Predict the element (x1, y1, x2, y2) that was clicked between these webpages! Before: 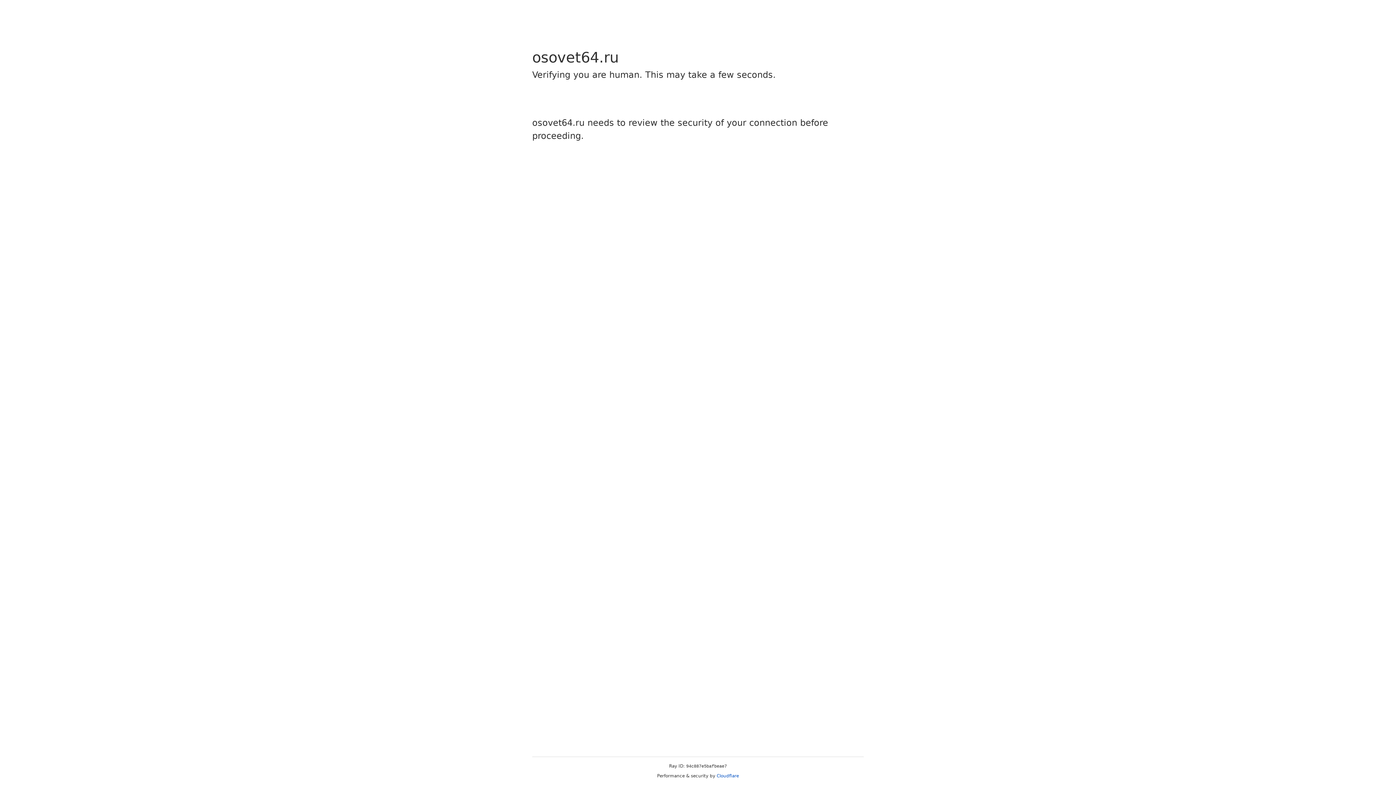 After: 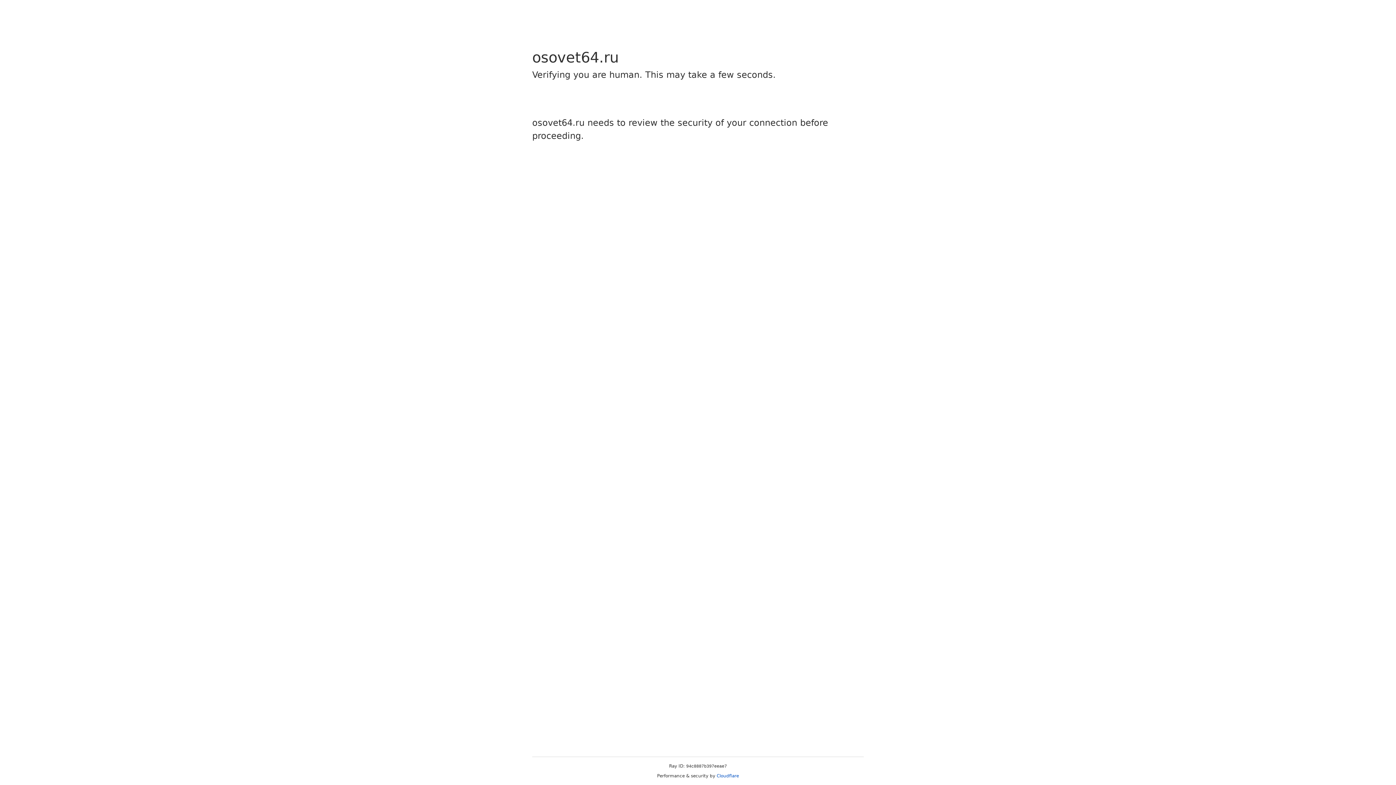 Action: bbox: (716, 773, 739, 778) label: Cloudflare